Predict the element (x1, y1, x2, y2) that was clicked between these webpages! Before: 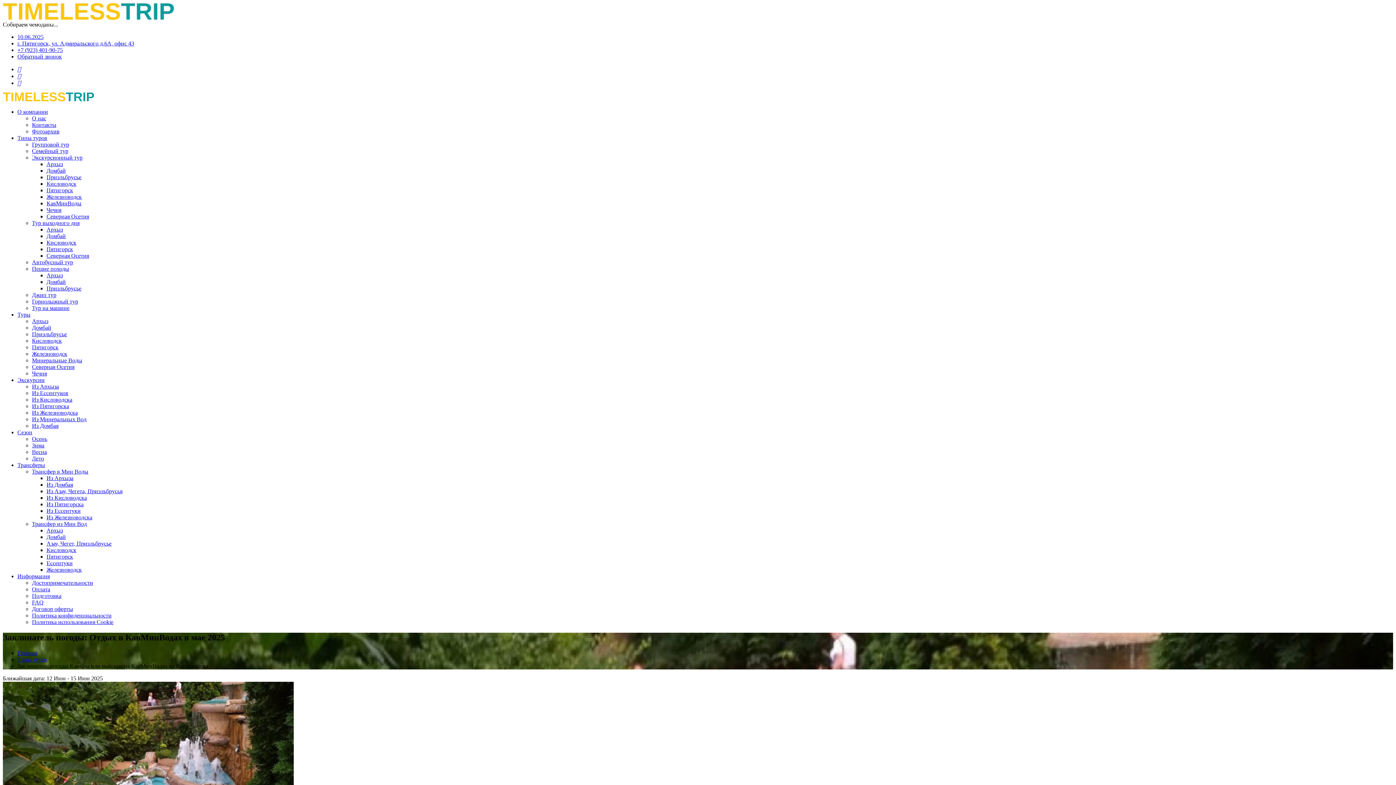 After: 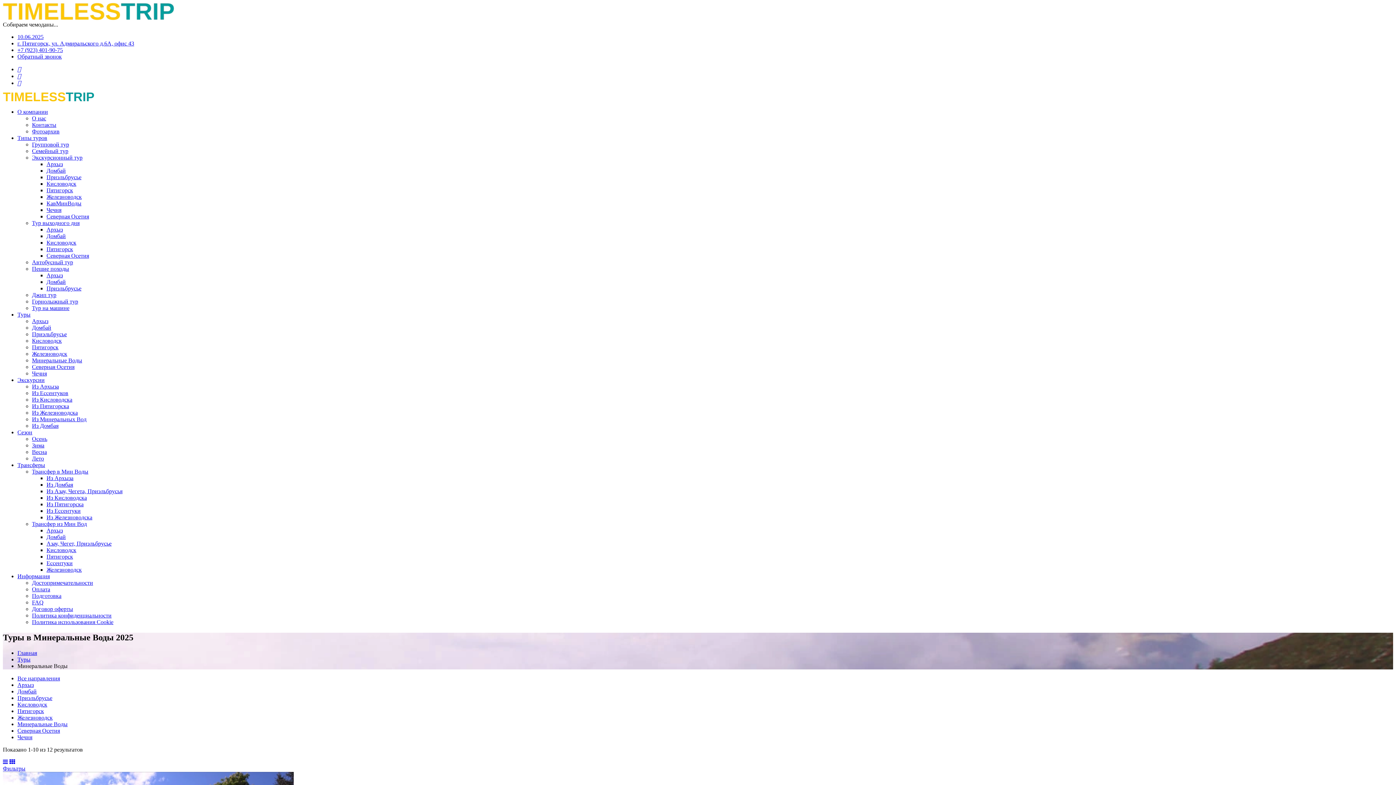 Action: bbox: (32, 357, 82, 363) label: Минеральные Воды